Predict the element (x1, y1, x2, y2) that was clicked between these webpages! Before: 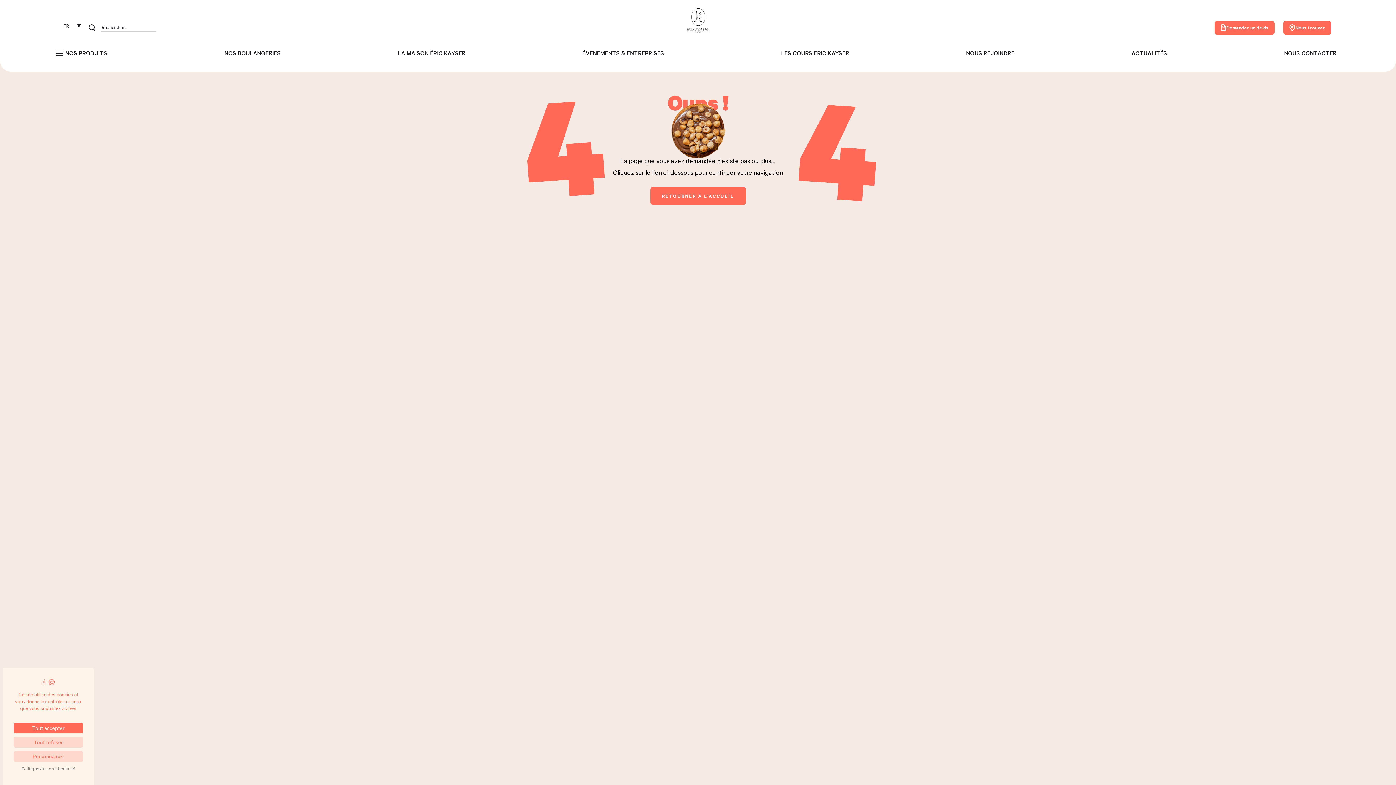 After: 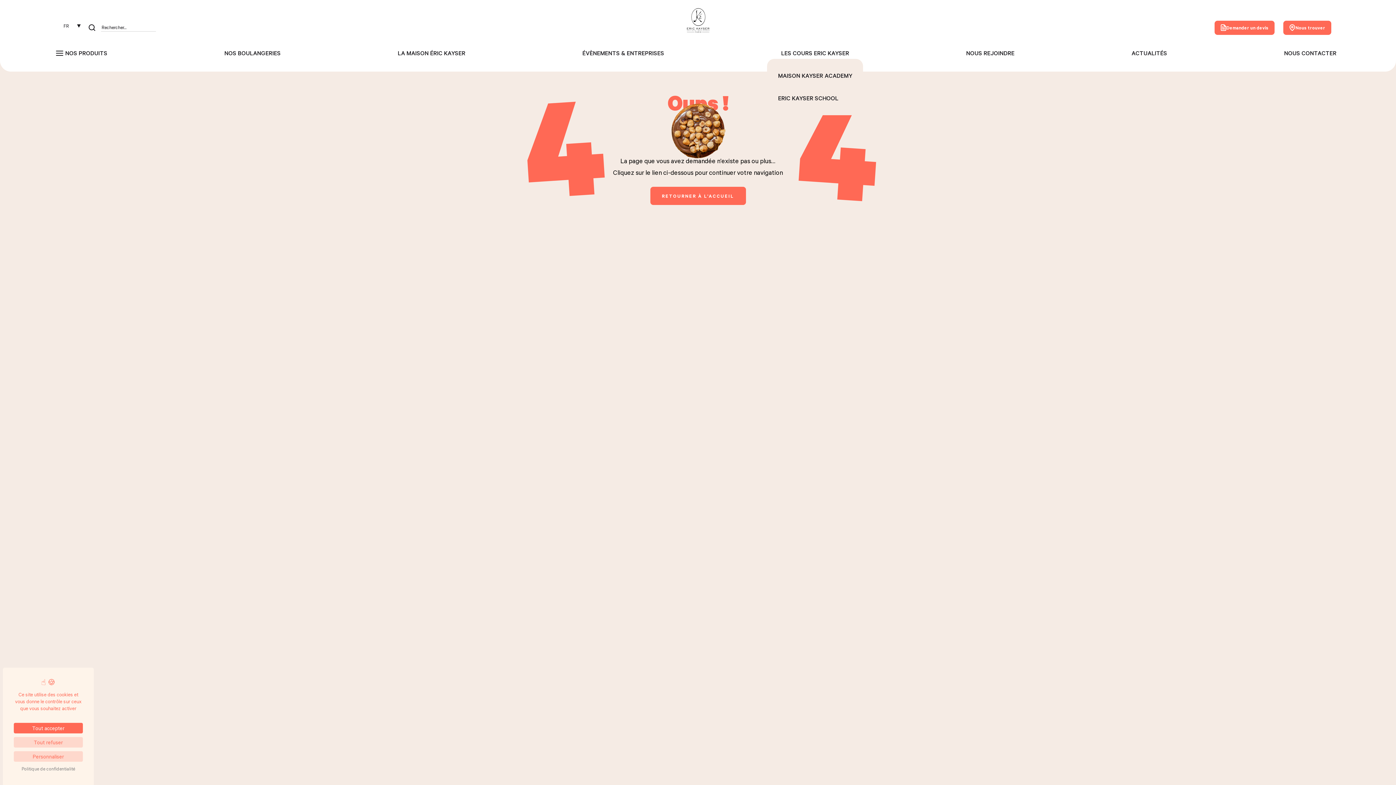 Action: bbox: (781, 47, 849, 58) label: LES COURS ERIC KAYSER